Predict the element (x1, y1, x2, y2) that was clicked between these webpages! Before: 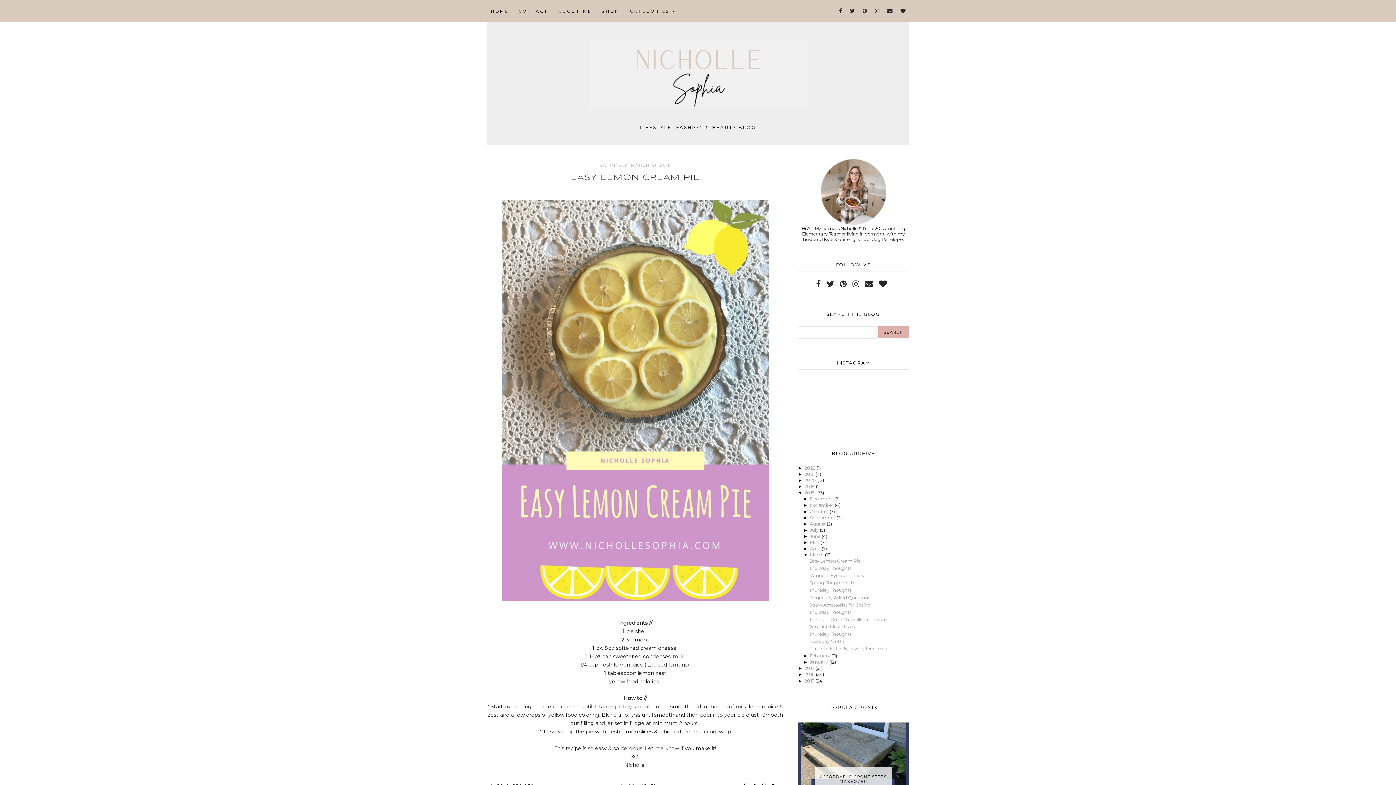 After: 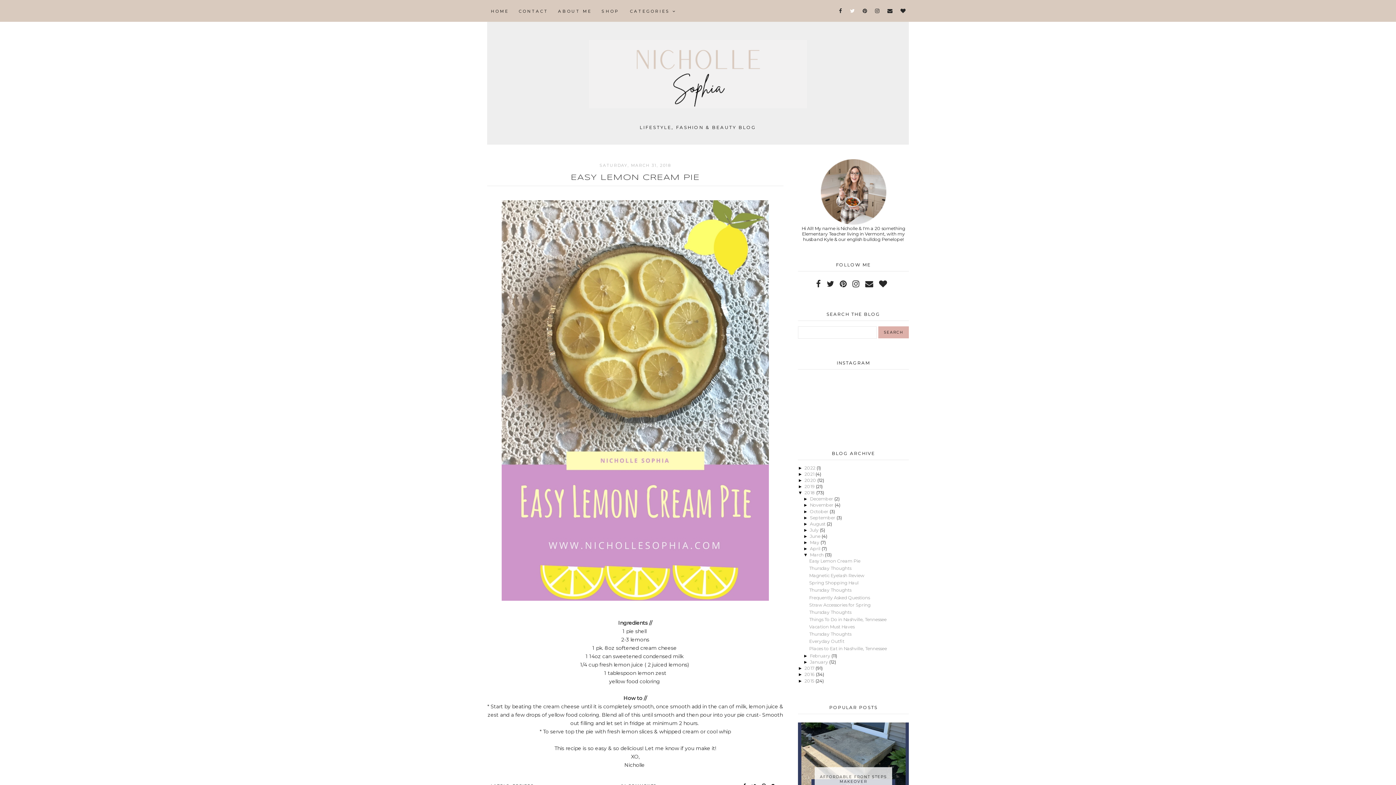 Action: bbox: (848, 3, 858, 18)